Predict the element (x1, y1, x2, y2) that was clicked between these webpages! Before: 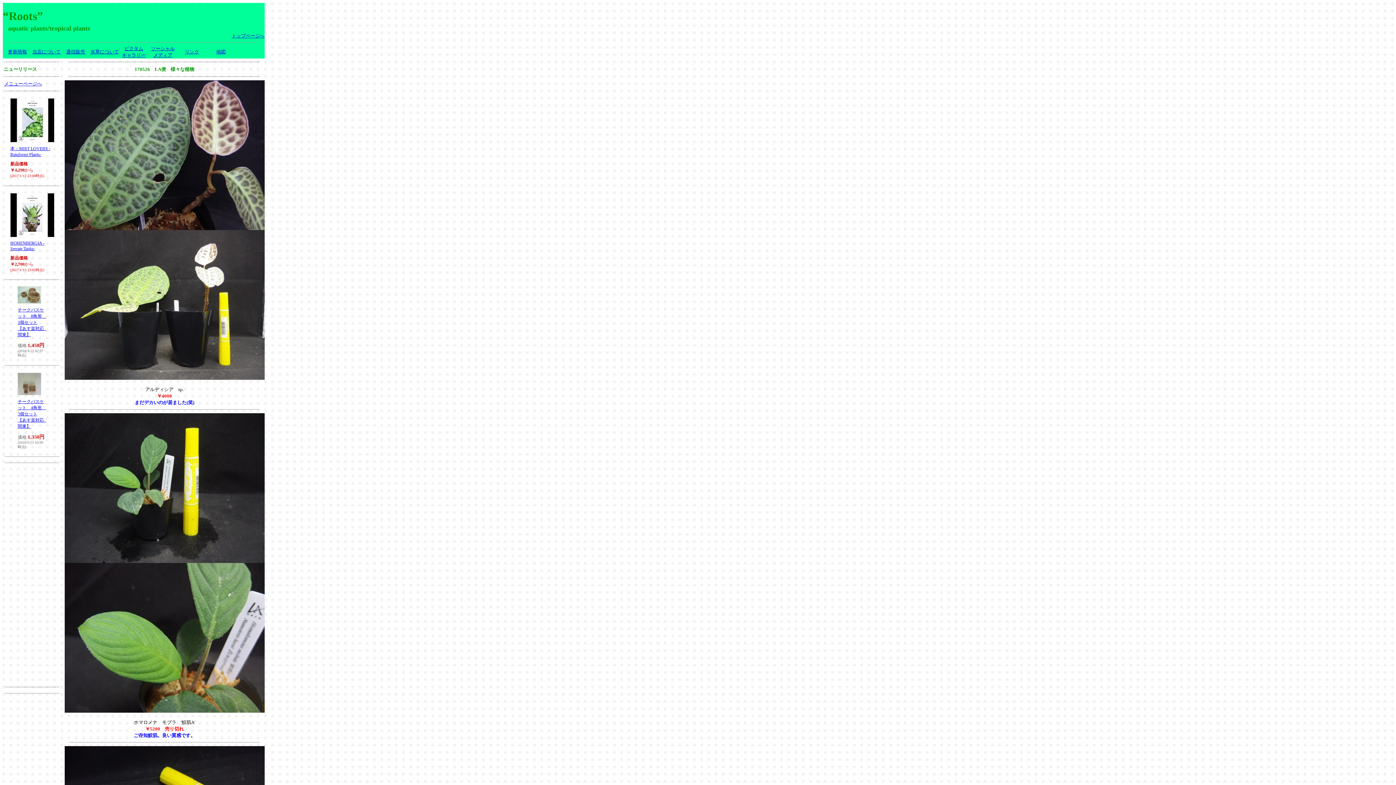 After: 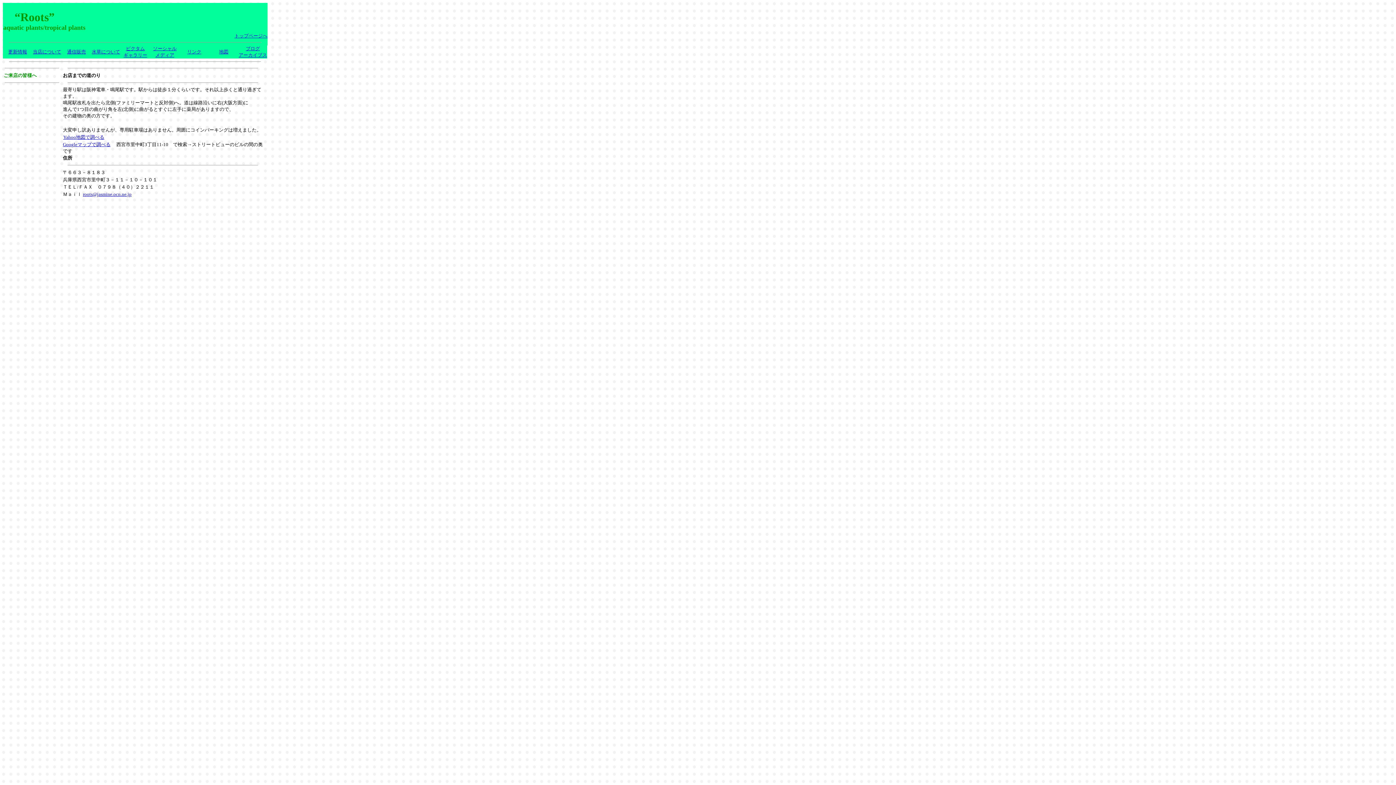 Action: label: 地図 bbox: (216, 48, 225, 54)